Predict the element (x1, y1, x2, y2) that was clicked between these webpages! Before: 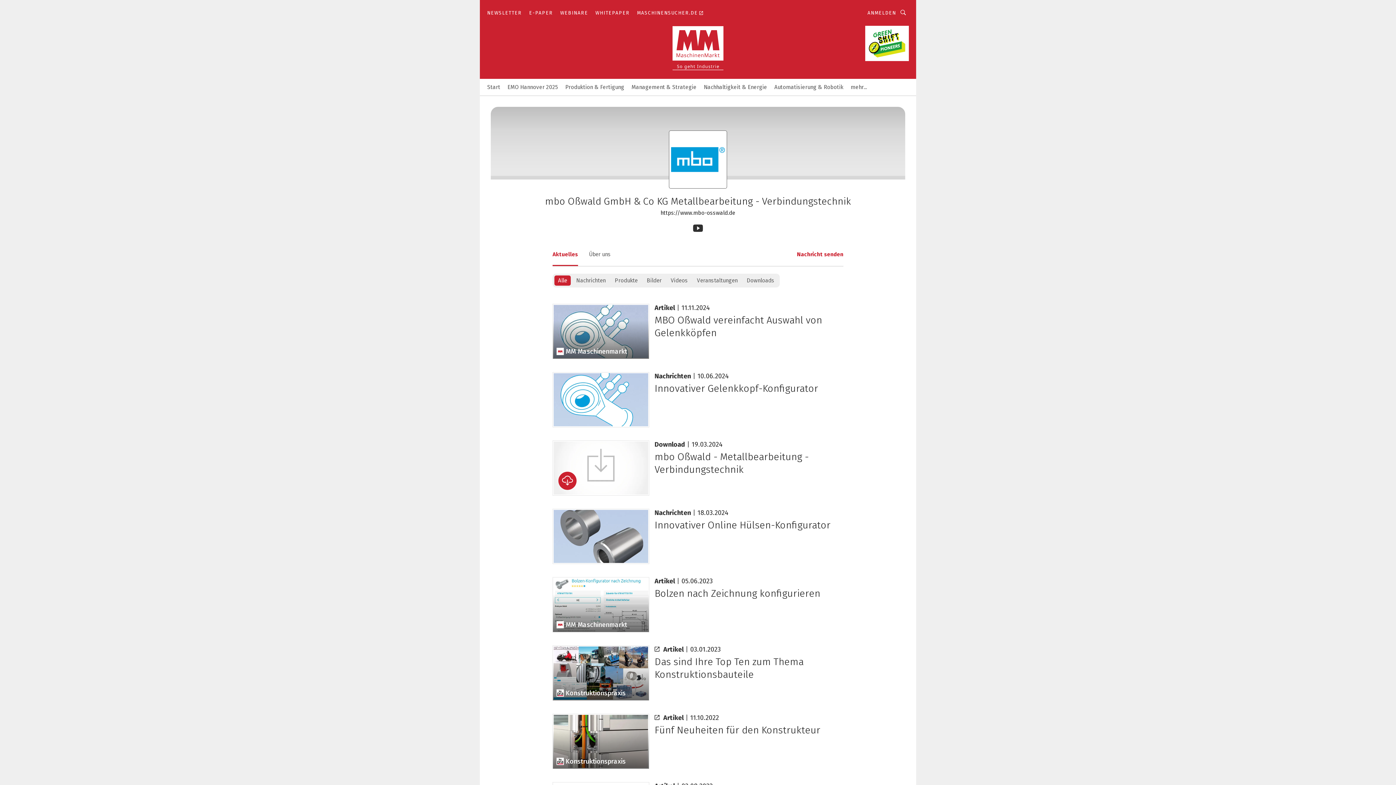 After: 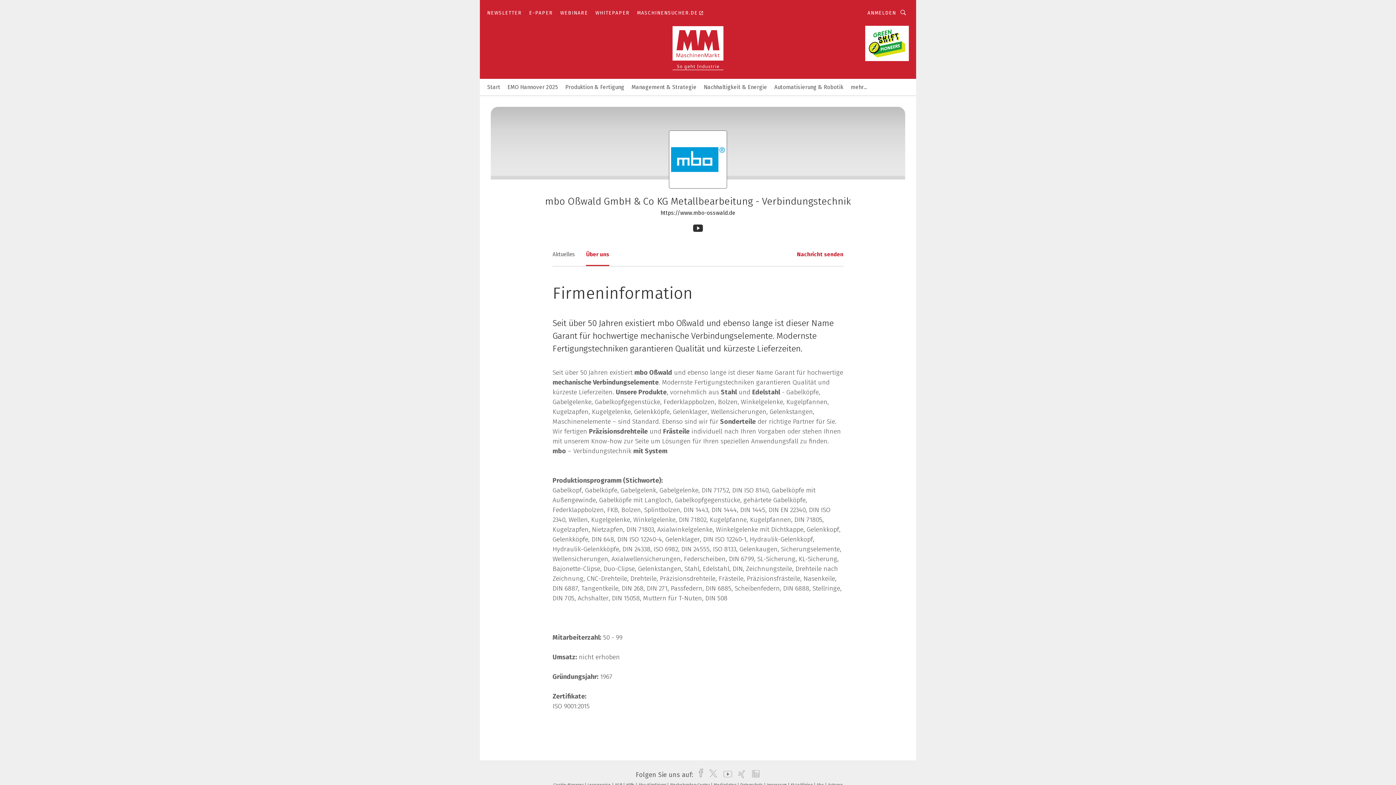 Action: bbox: (589, 251, 610, 264) label: Über uns